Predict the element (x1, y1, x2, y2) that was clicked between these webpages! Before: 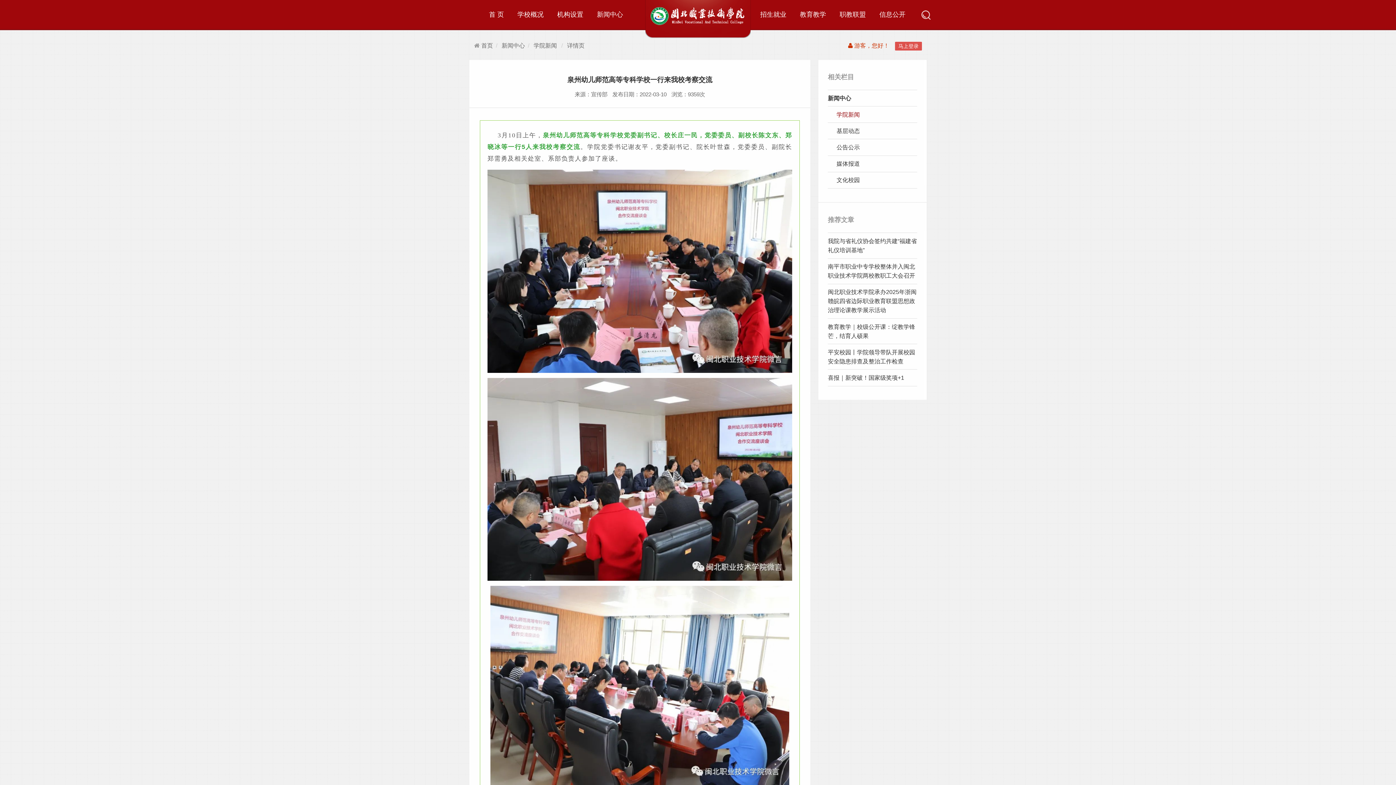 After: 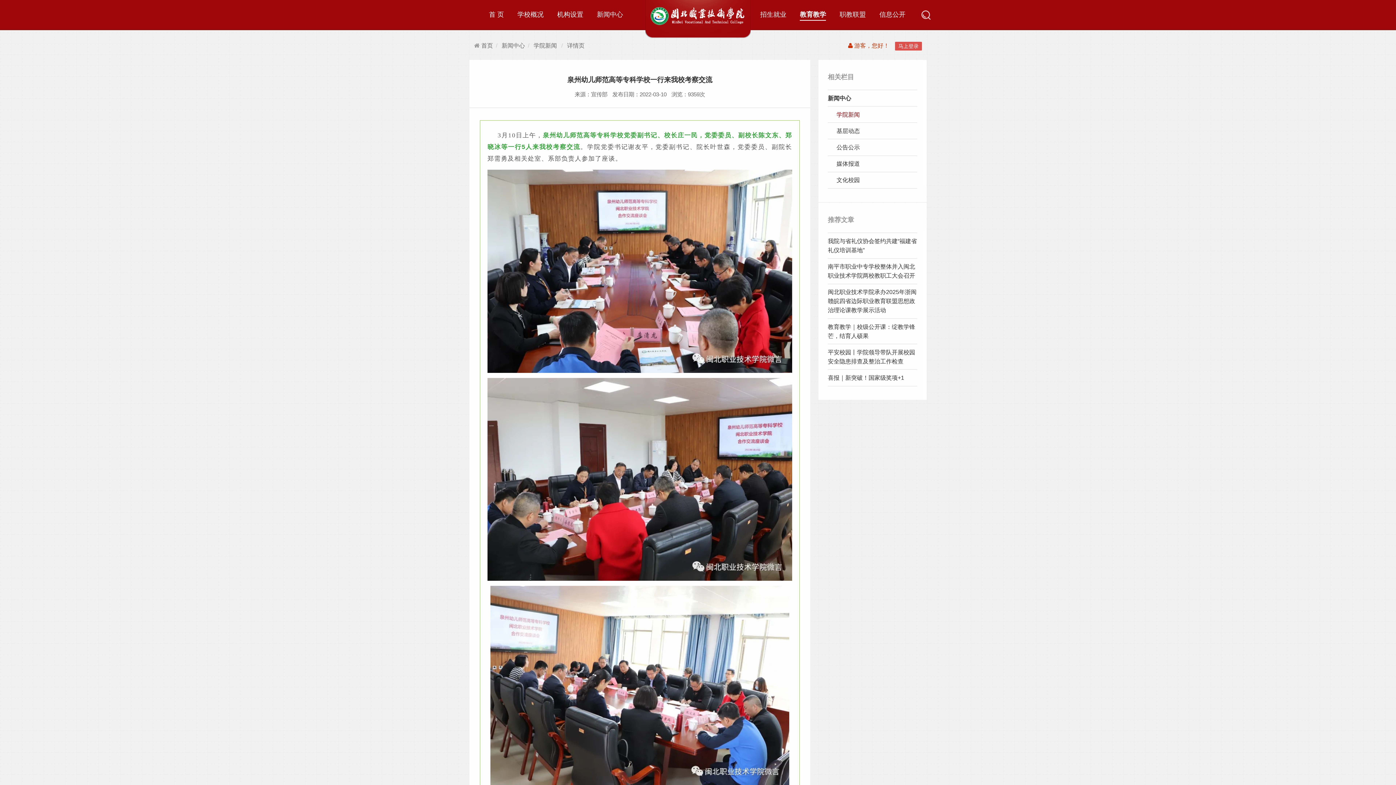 Action: label: 教育教学 bbox: (800, 0, 826, 29)